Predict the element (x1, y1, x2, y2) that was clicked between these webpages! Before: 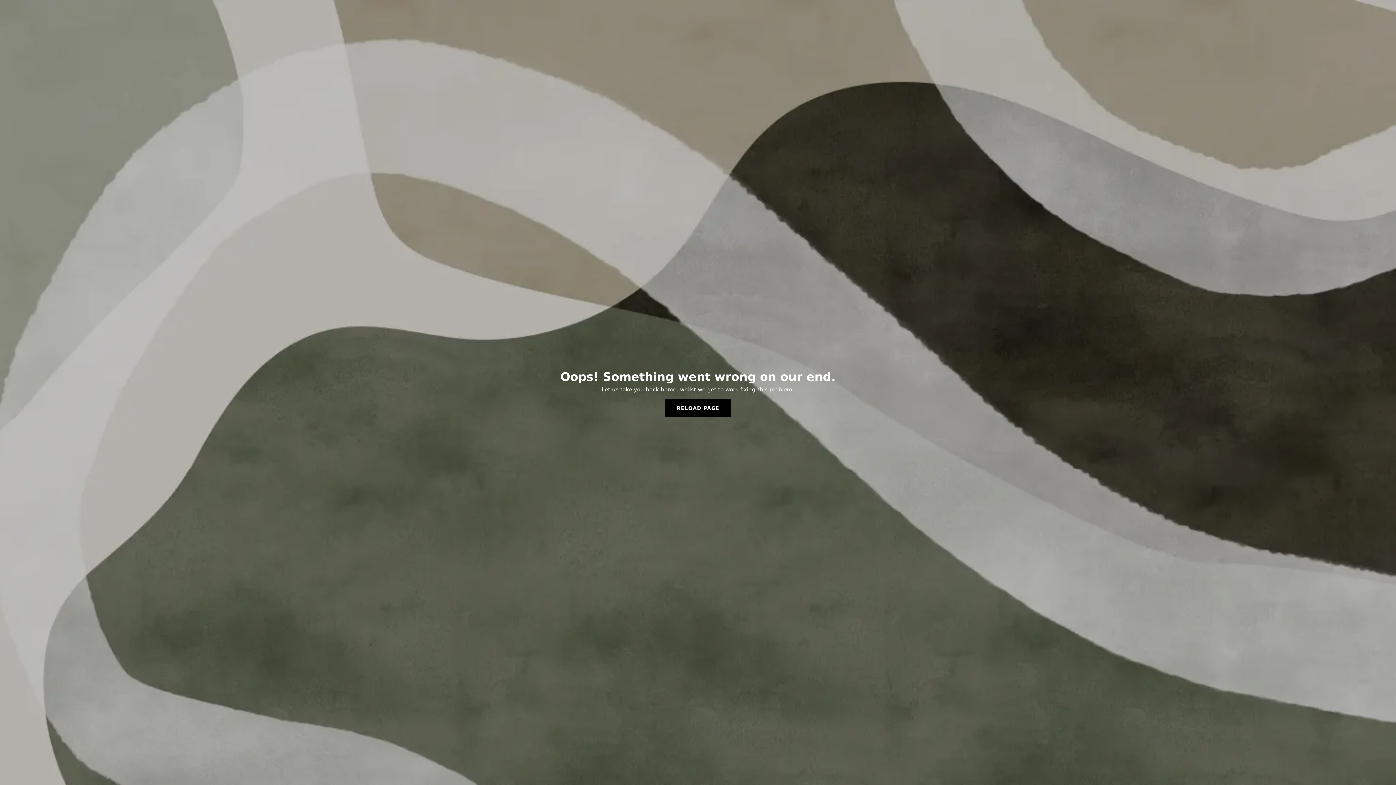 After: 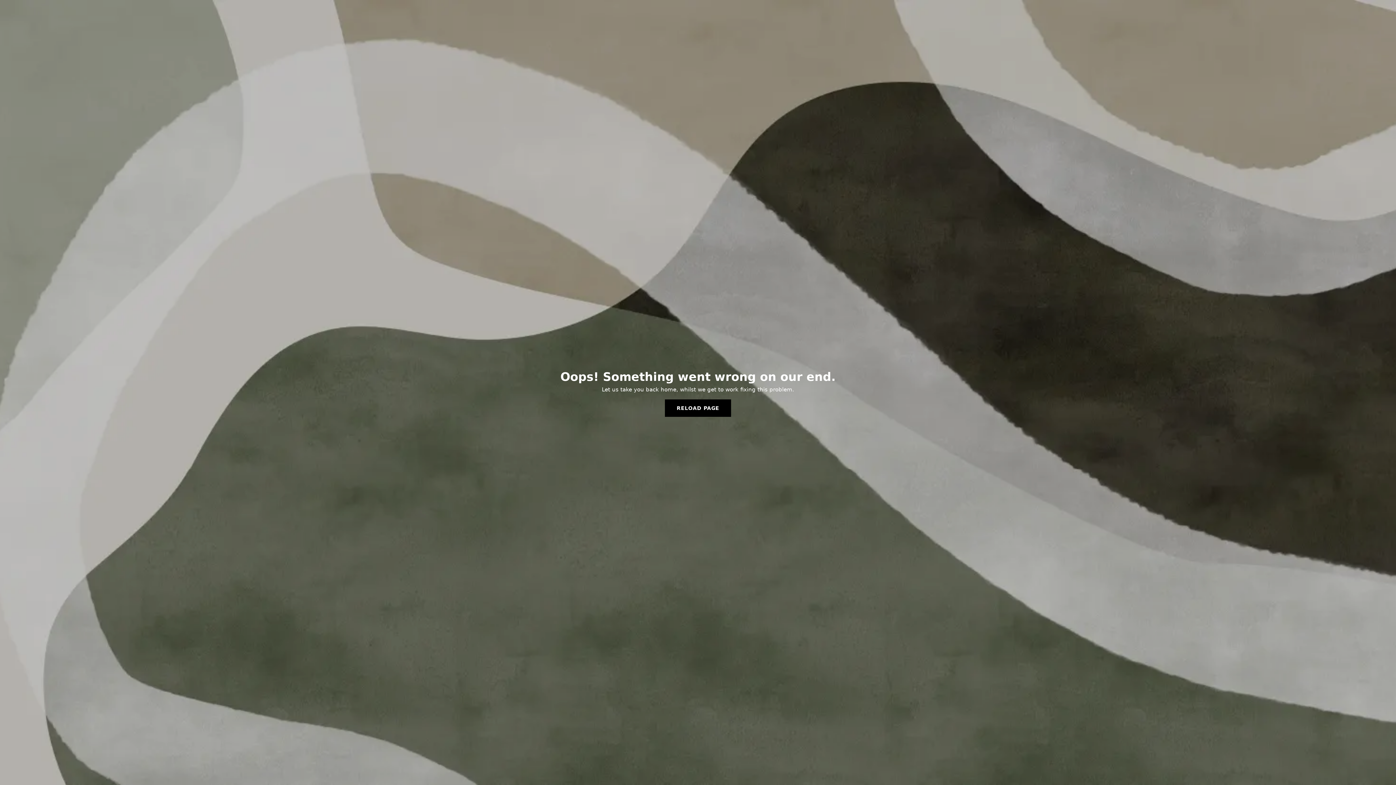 Action: label: RELOAD PAGE bbox: (665, 399, 731, 417)